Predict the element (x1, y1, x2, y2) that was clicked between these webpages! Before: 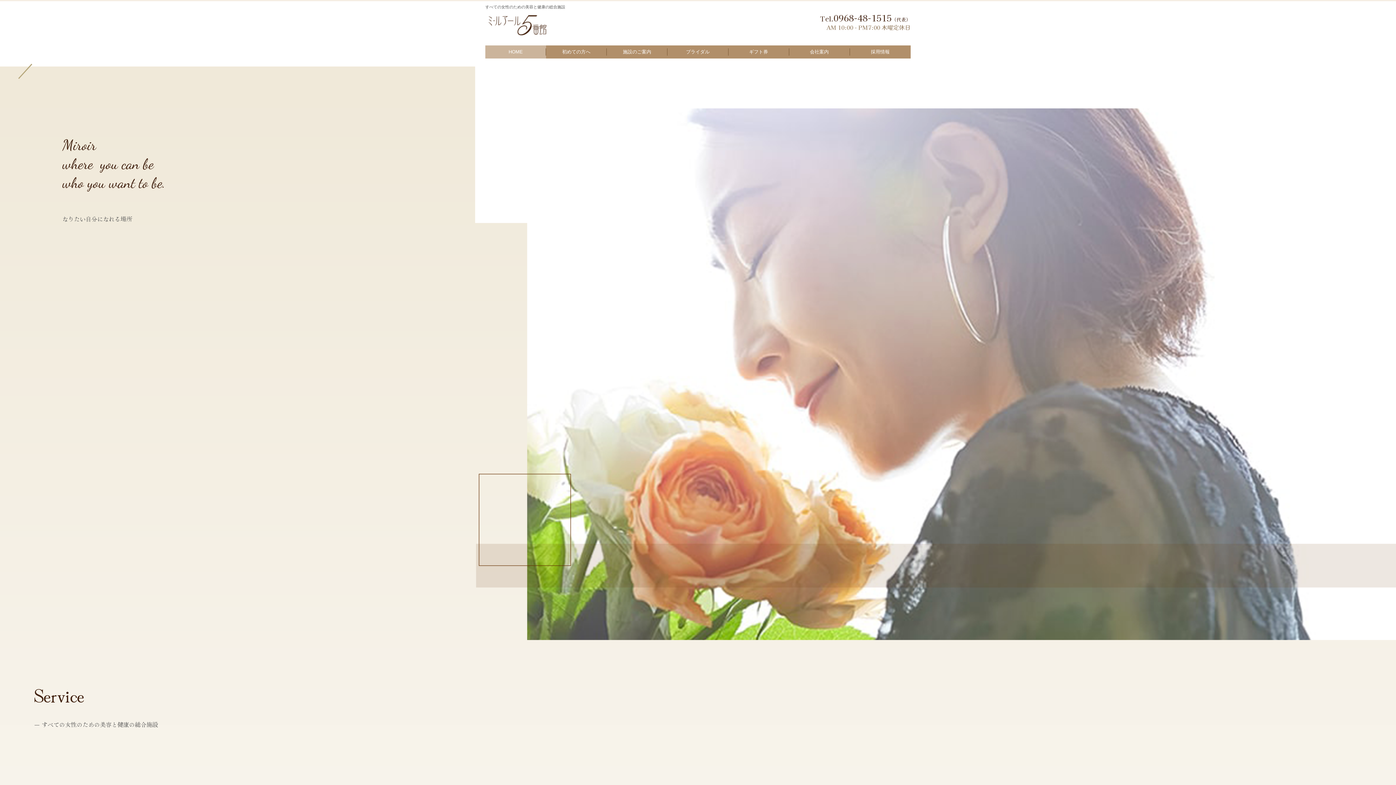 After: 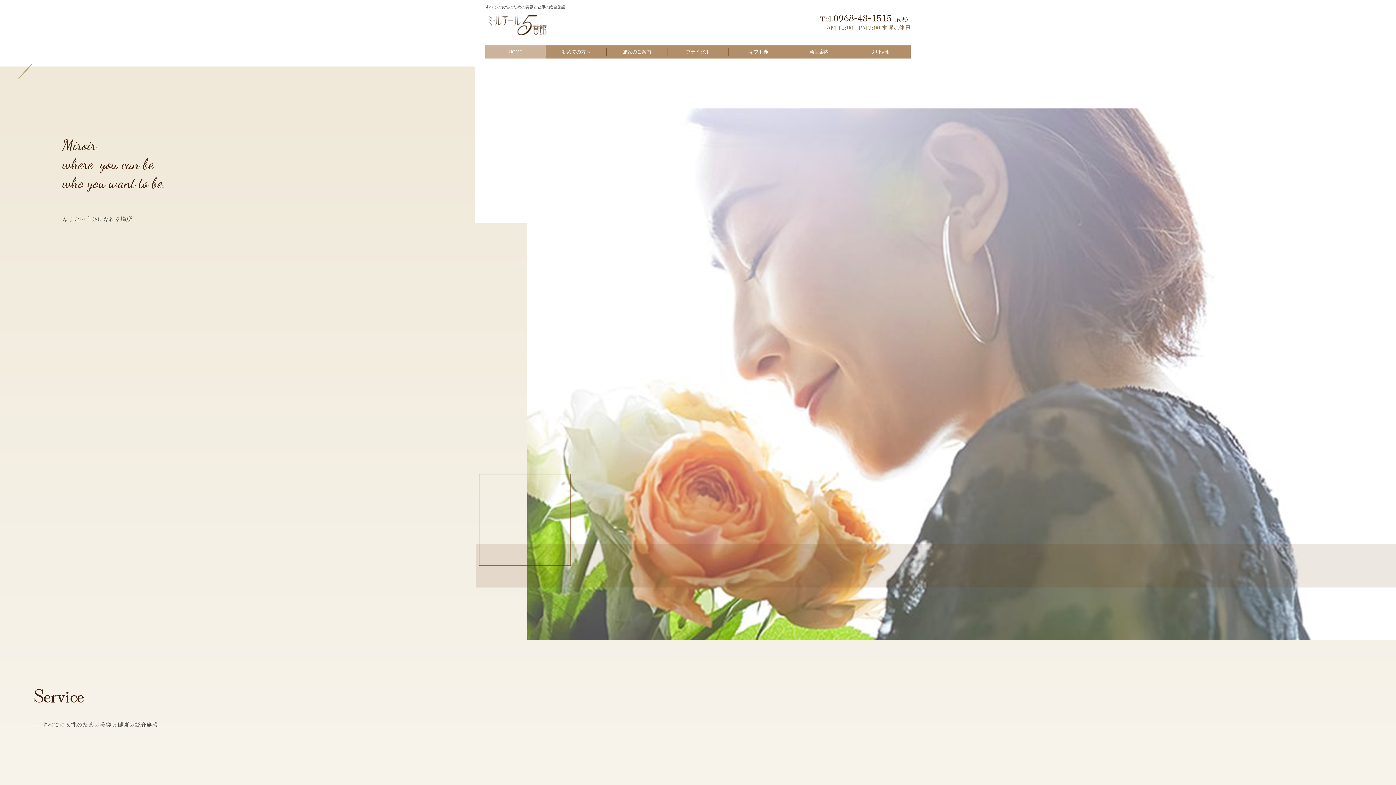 Action: label: HOME bbox: (485, 48, 546, 55)